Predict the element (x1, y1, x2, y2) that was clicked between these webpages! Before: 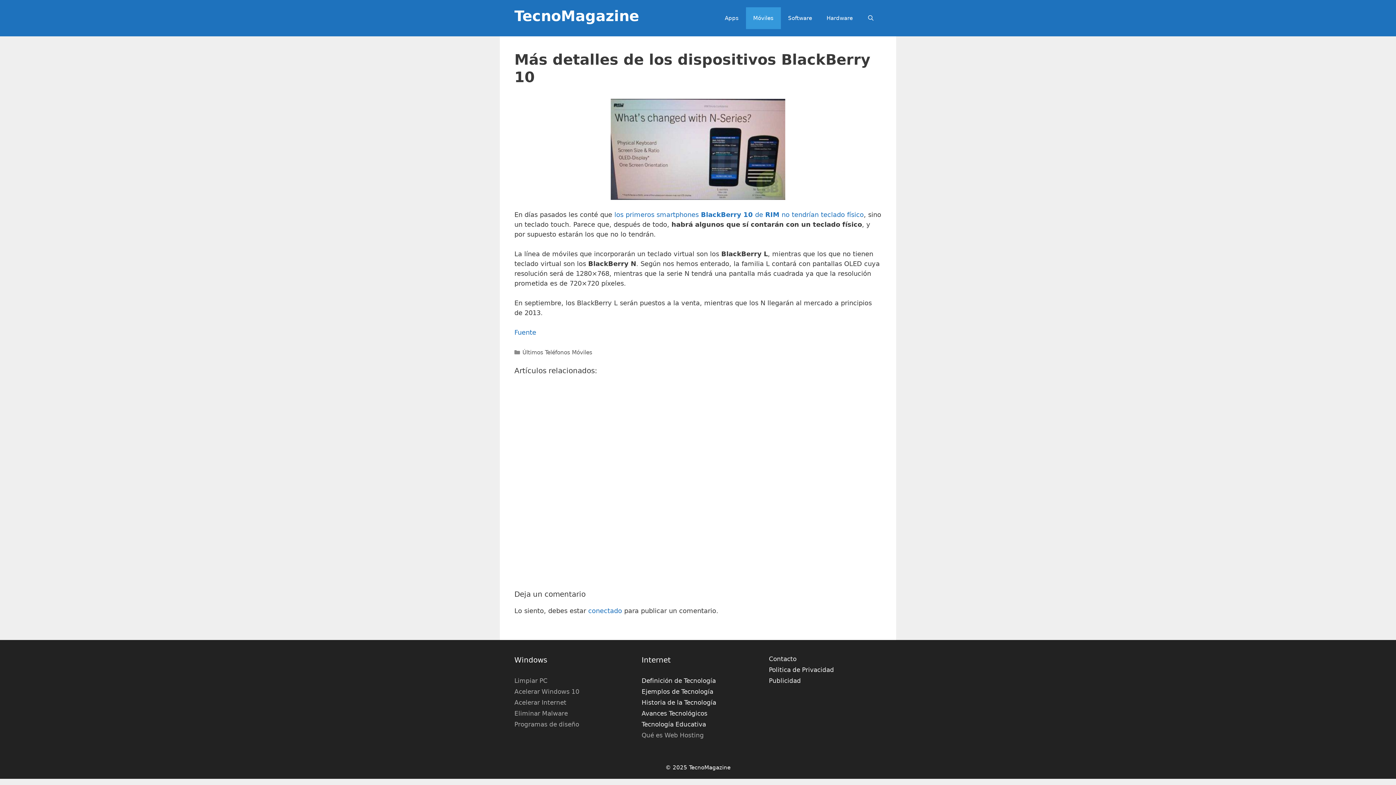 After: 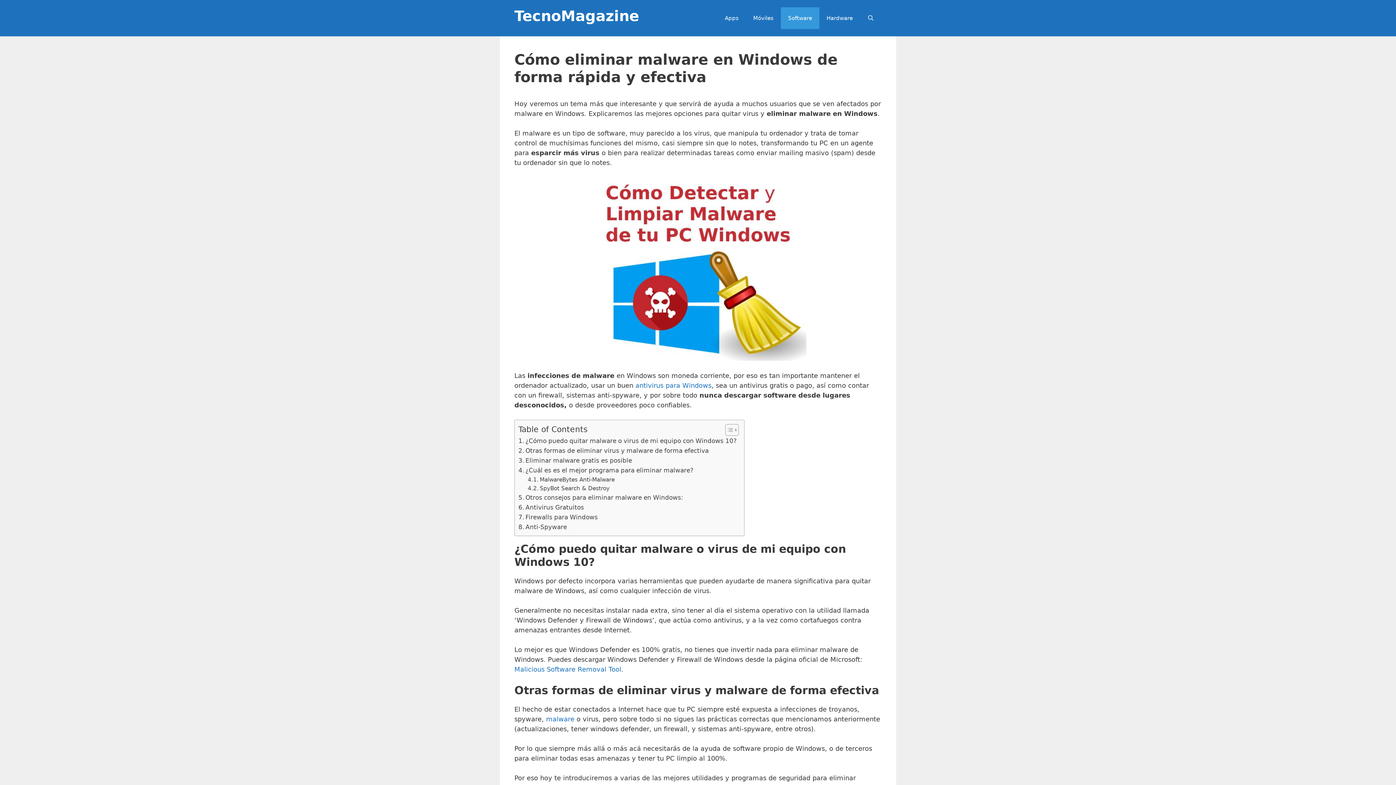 Action: bbox: (514, 710, 568, 717) label: Eliminar Malware